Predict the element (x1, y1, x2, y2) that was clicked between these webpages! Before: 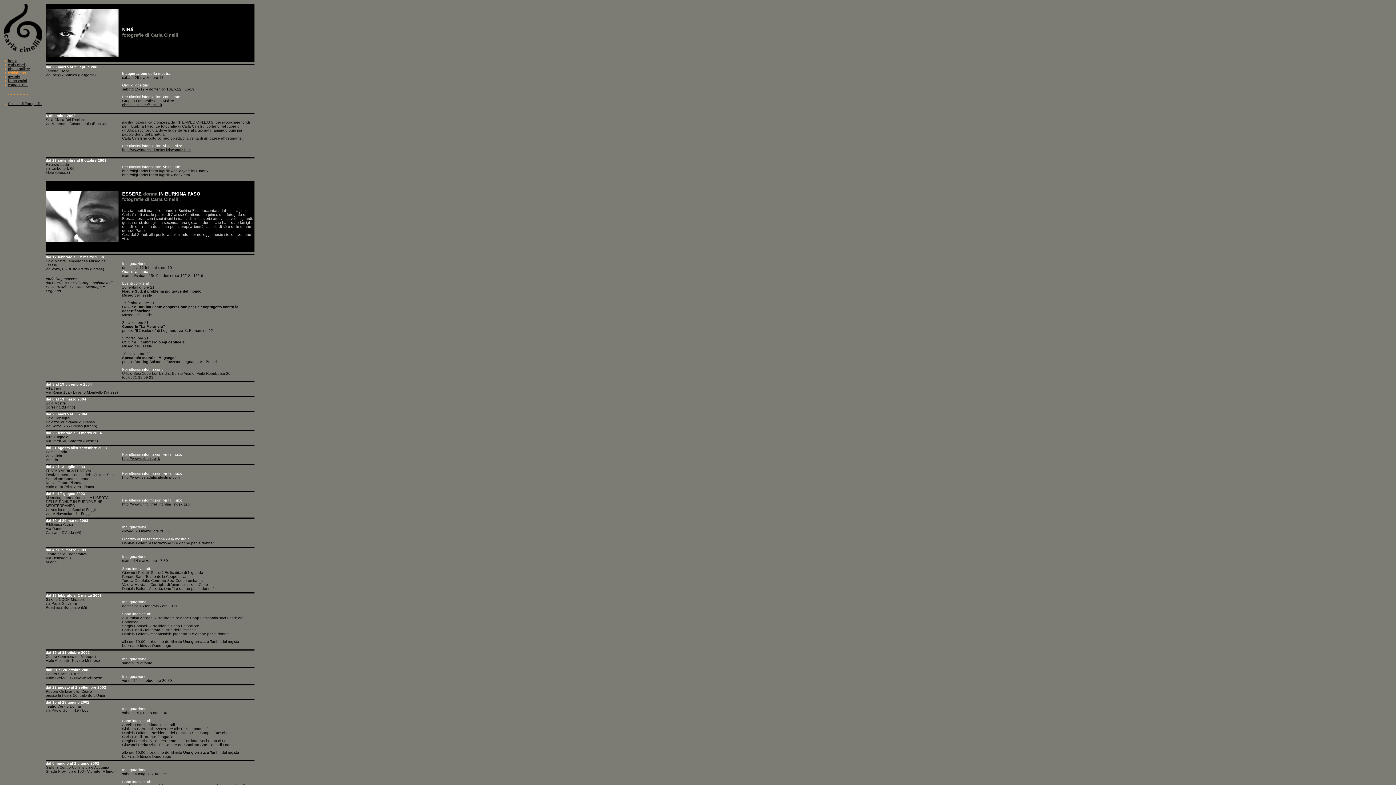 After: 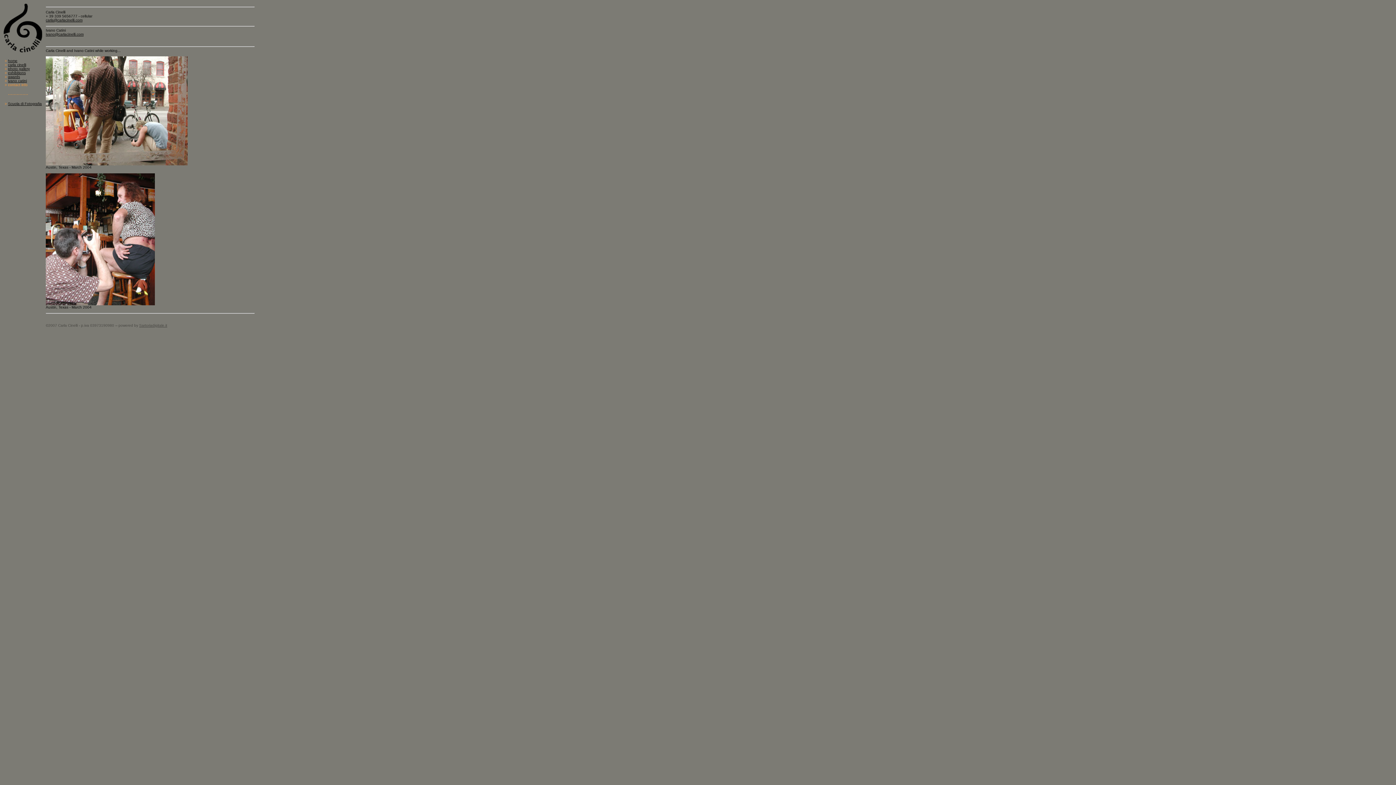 Action: bbox: (8, 82, 27, 86) label: contact info